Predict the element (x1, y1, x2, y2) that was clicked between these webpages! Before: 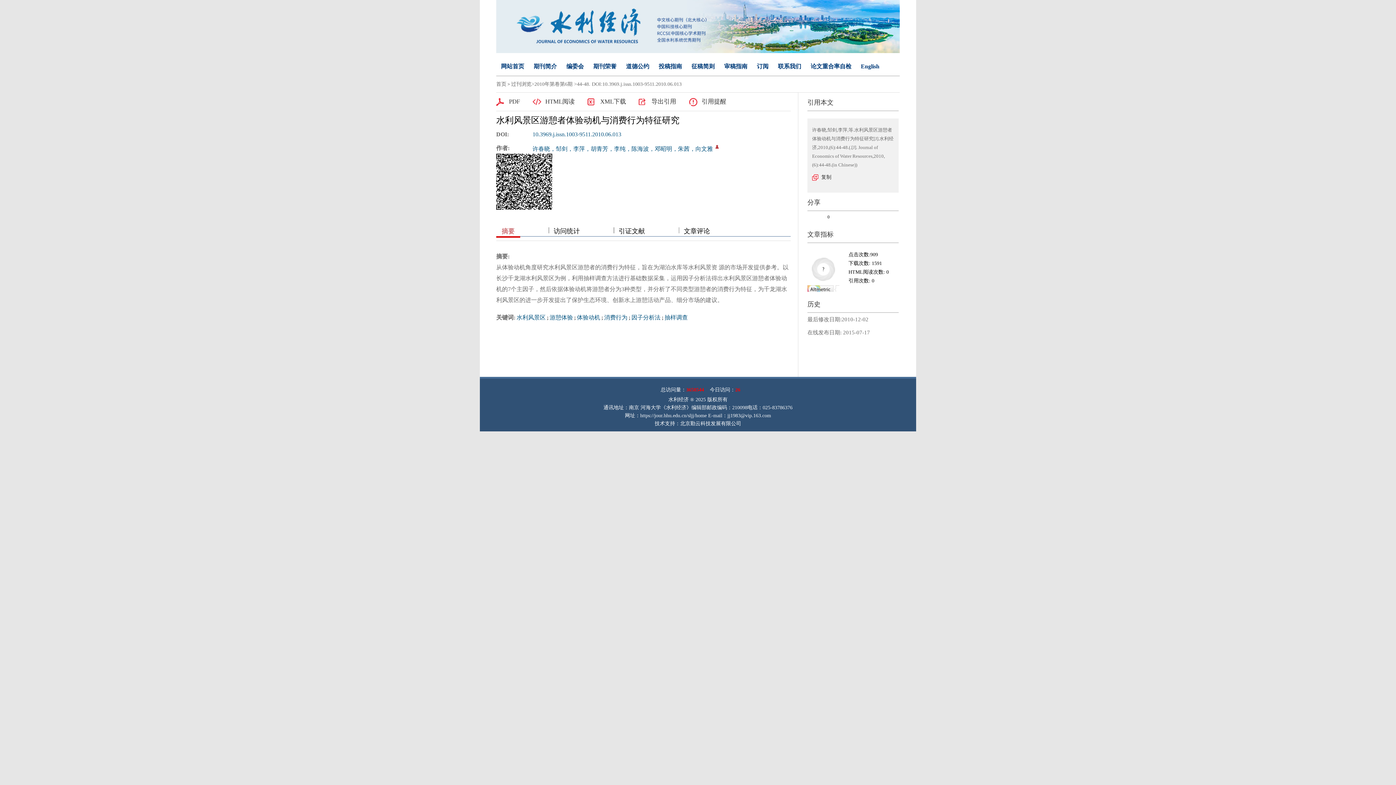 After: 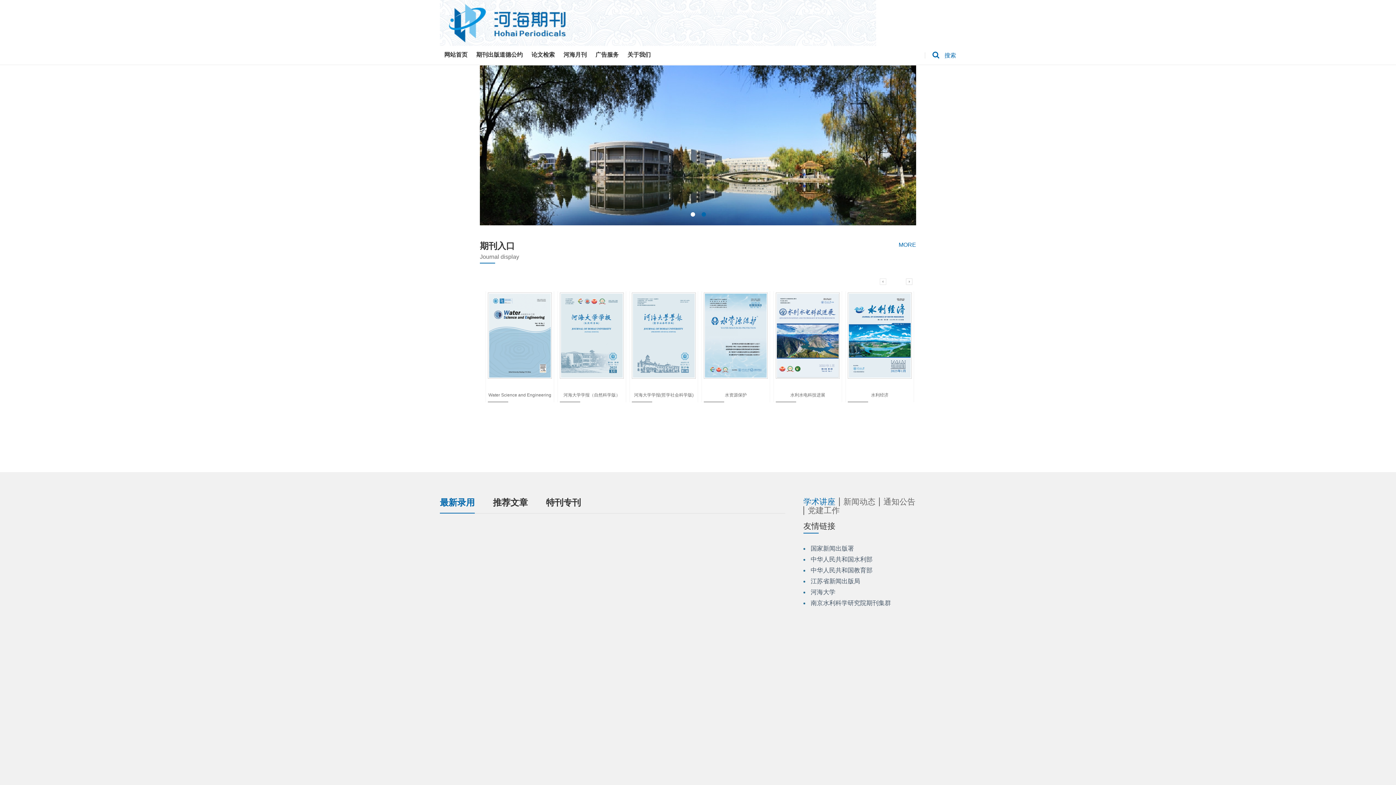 Action: bbox: (532, 145, 713, 151) label: 许春晓，邹剑，李萍，胡青芳，李纯，陈海波，邓昭明，朱茜，向文雅